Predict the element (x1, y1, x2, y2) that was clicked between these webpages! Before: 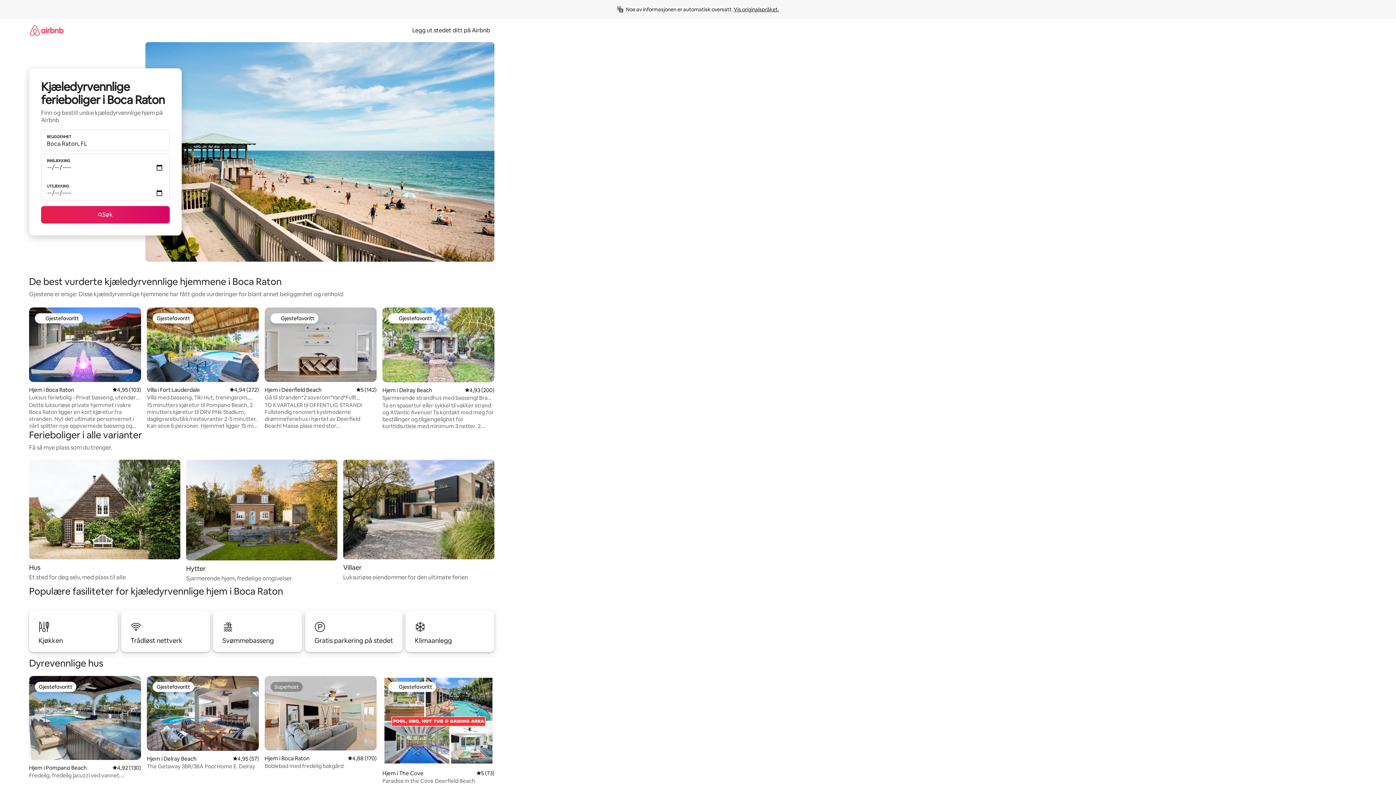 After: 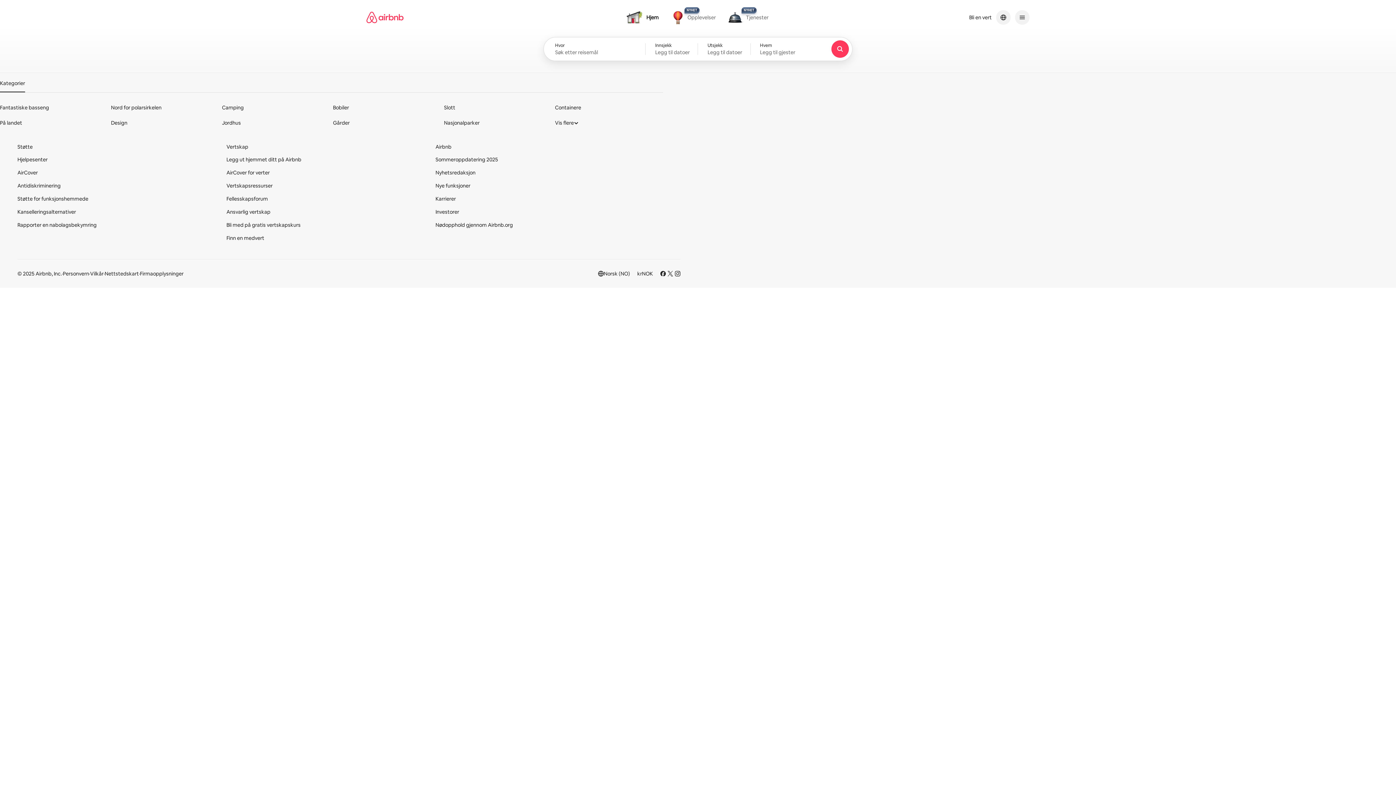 Action: bbox: (29, 18, 63, 41)